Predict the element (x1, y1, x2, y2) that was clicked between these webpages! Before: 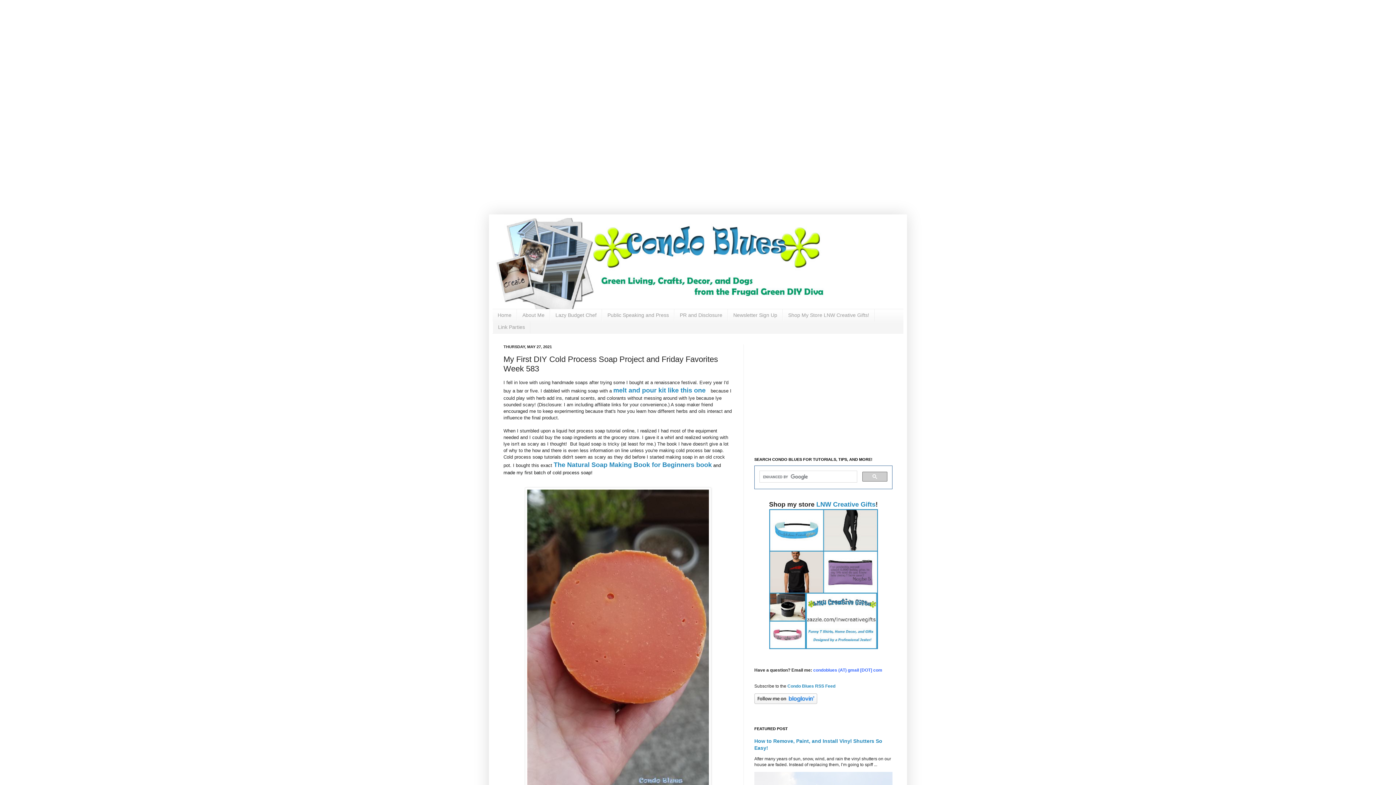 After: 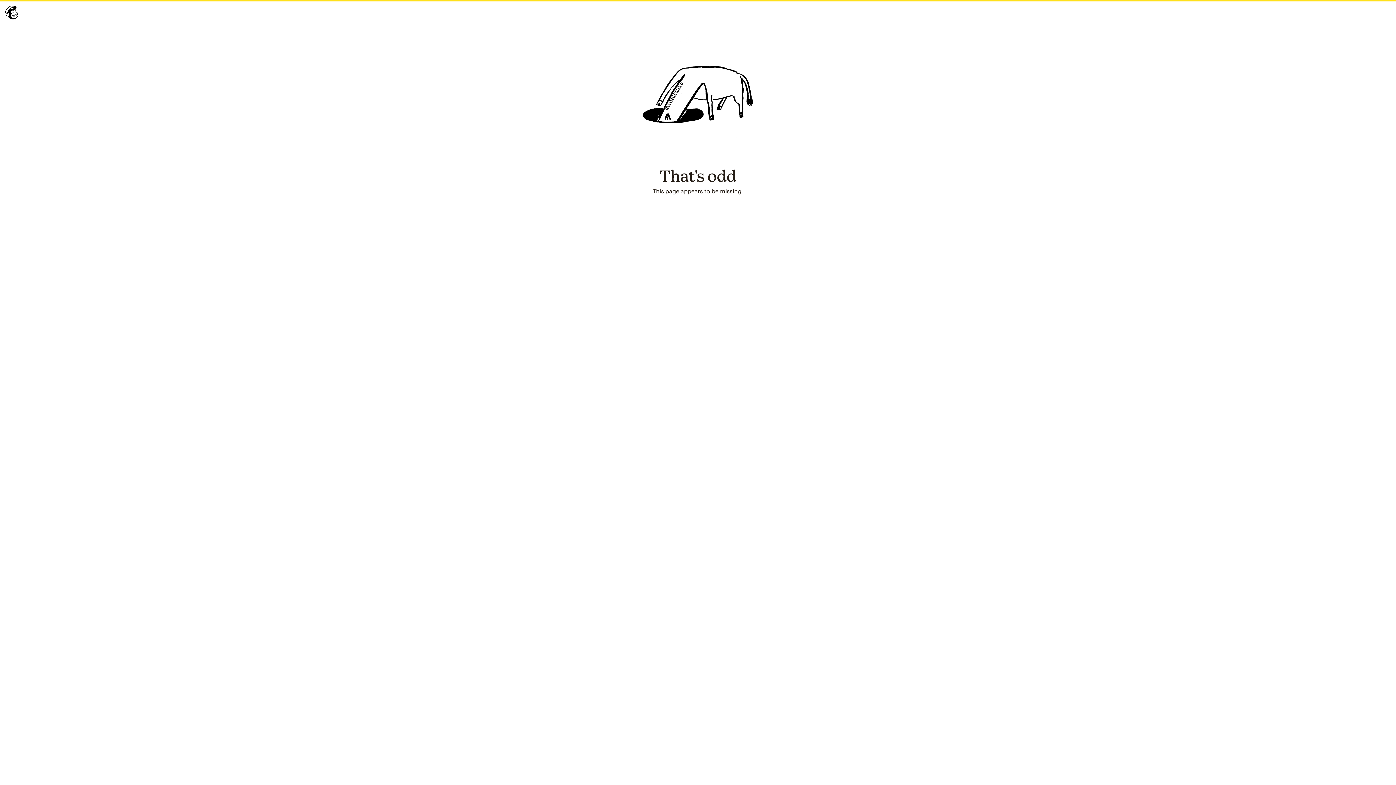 Action: bbox: (728, 309, 782, 321) label: Newsletter Sign Up